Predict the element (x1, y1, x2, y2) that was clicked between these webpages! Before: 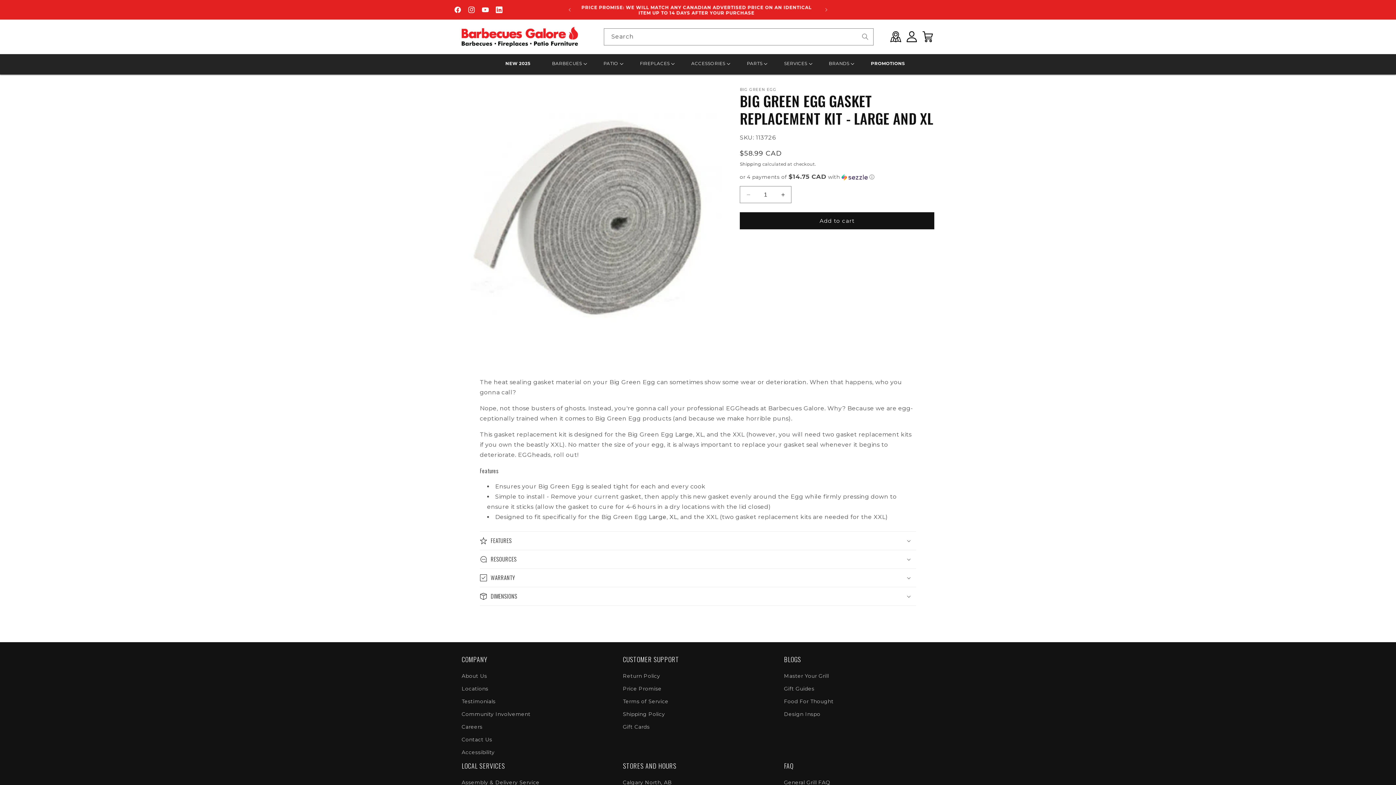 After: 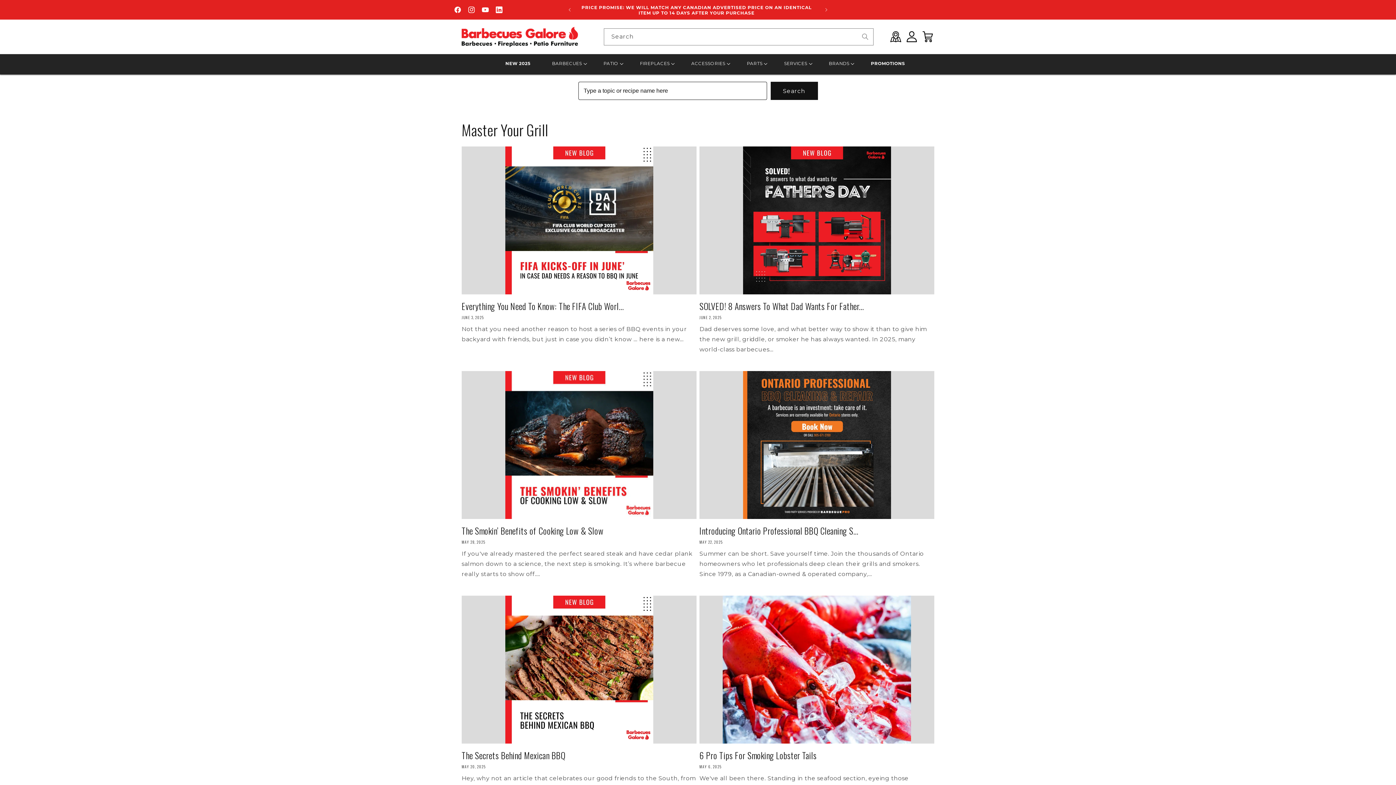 Action: bbox: (784, 672, 829, 682) label: Master Your Grill